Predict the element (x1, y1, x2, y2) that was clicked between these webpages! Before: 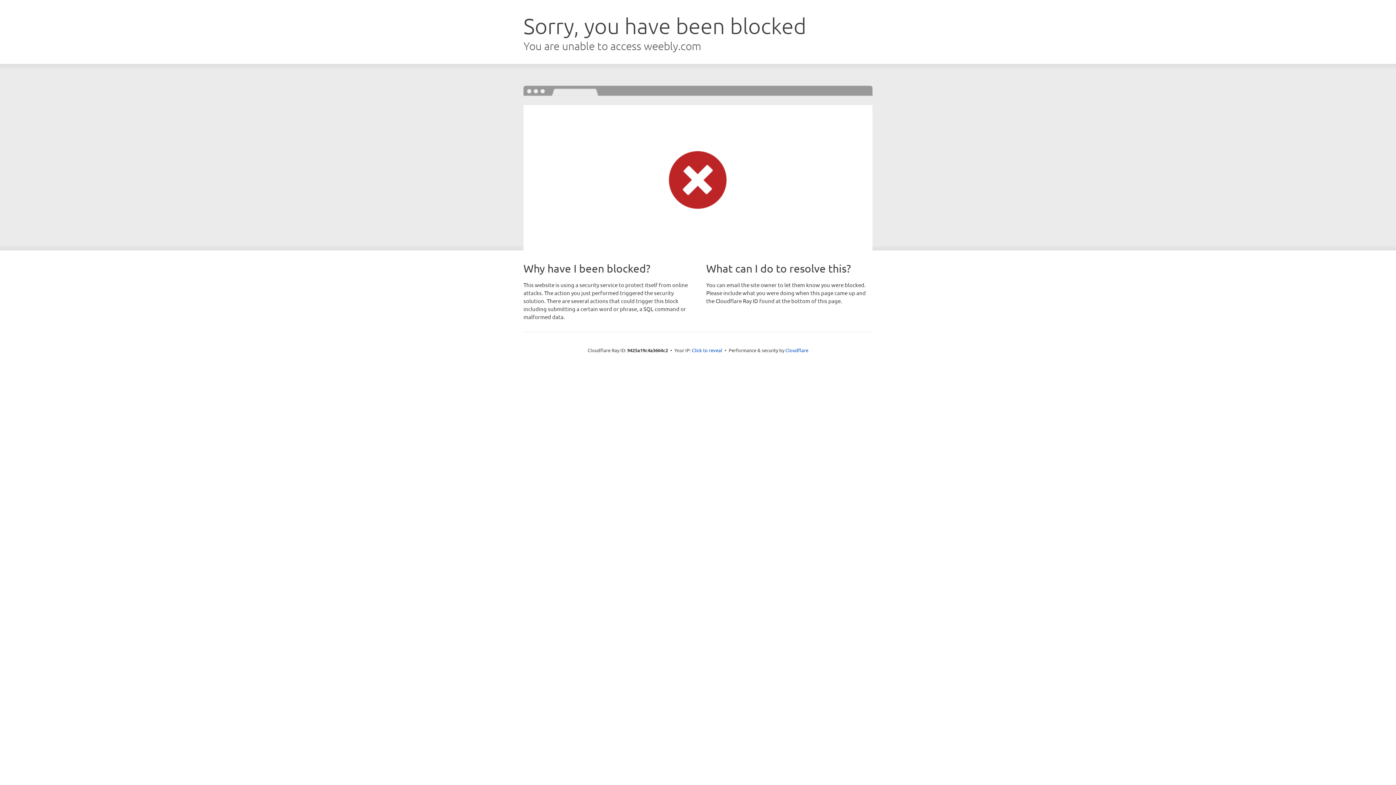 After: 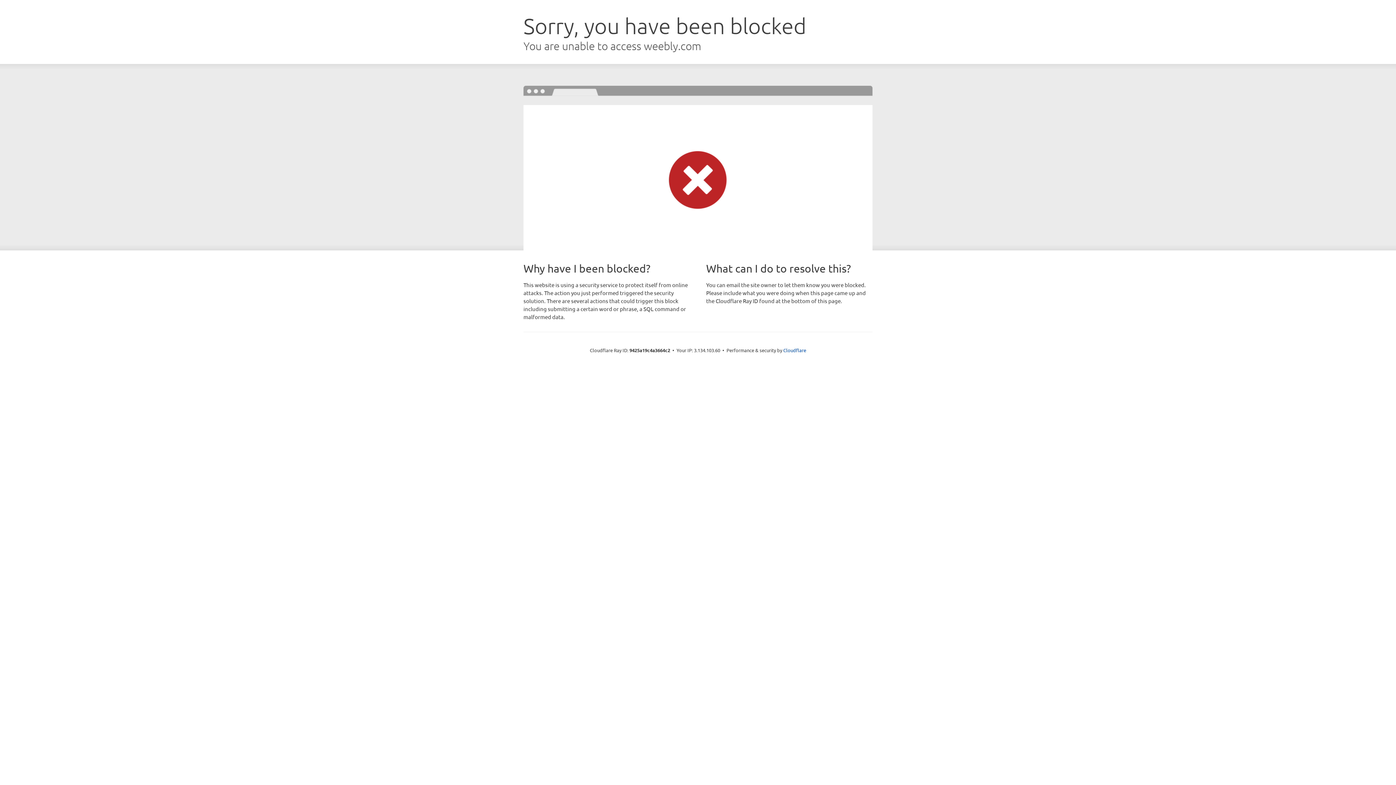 Action: label: Click to reveal bbox: (692, 346, 722, 353)